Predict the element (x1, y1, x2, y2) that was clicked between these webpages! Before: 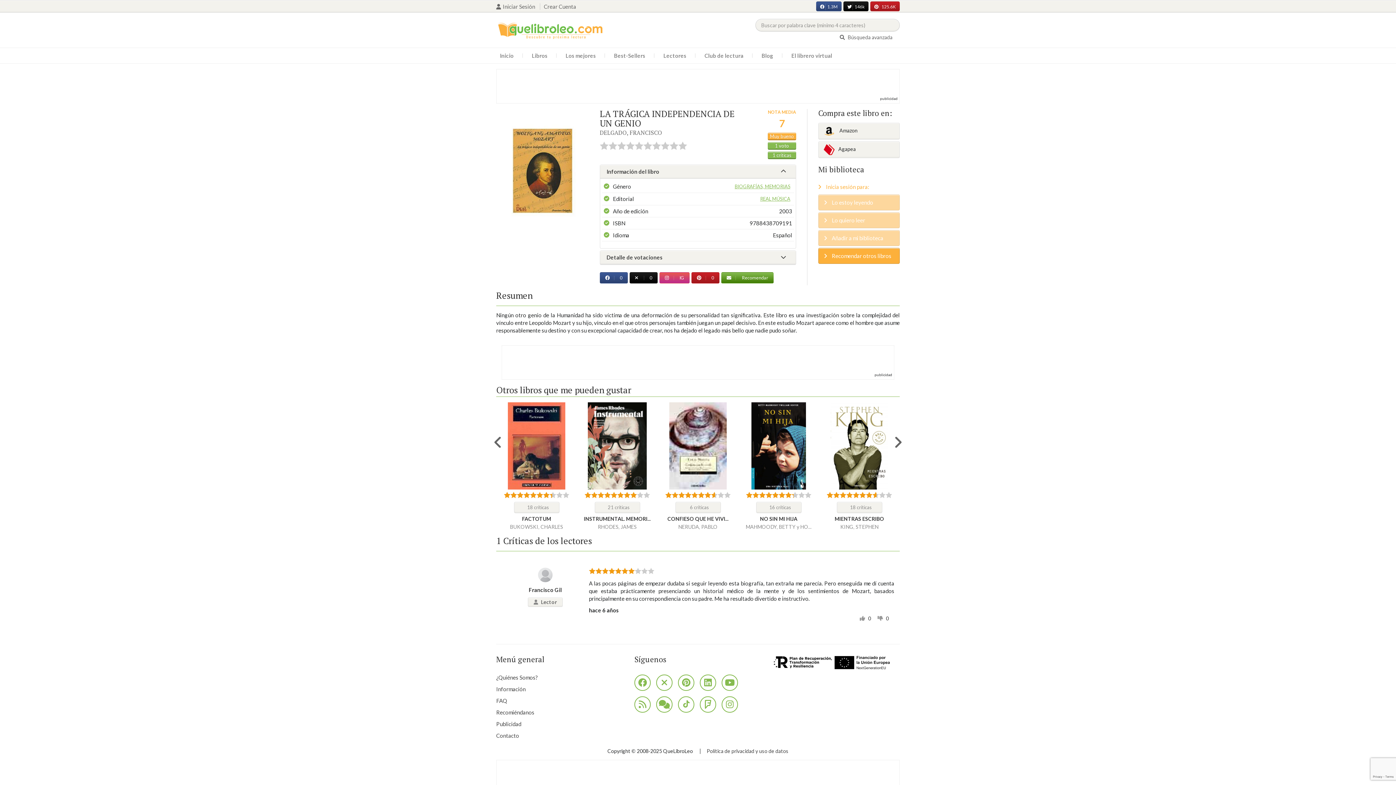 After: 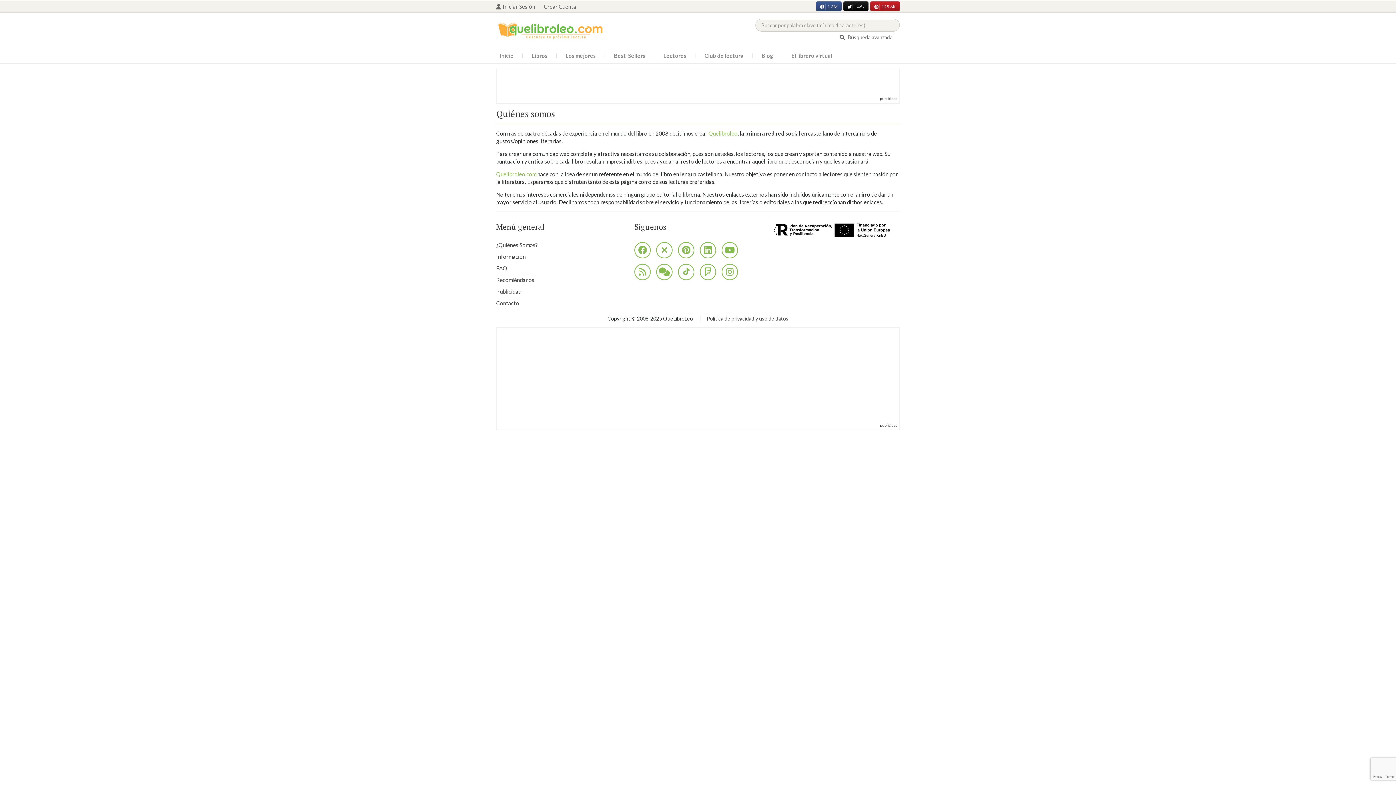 Action: bbox: (496, 671, 623, 683) label: ¿Quiénes Somos?